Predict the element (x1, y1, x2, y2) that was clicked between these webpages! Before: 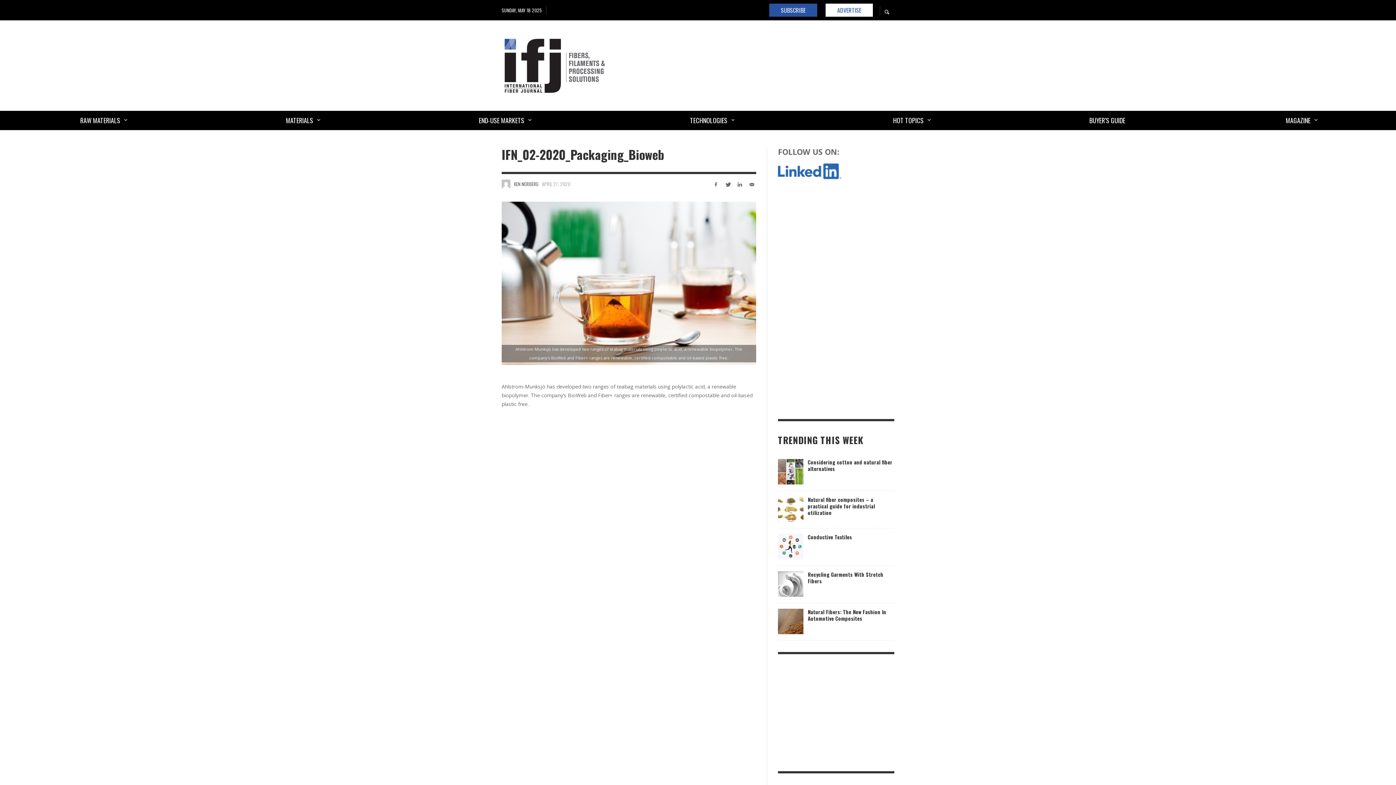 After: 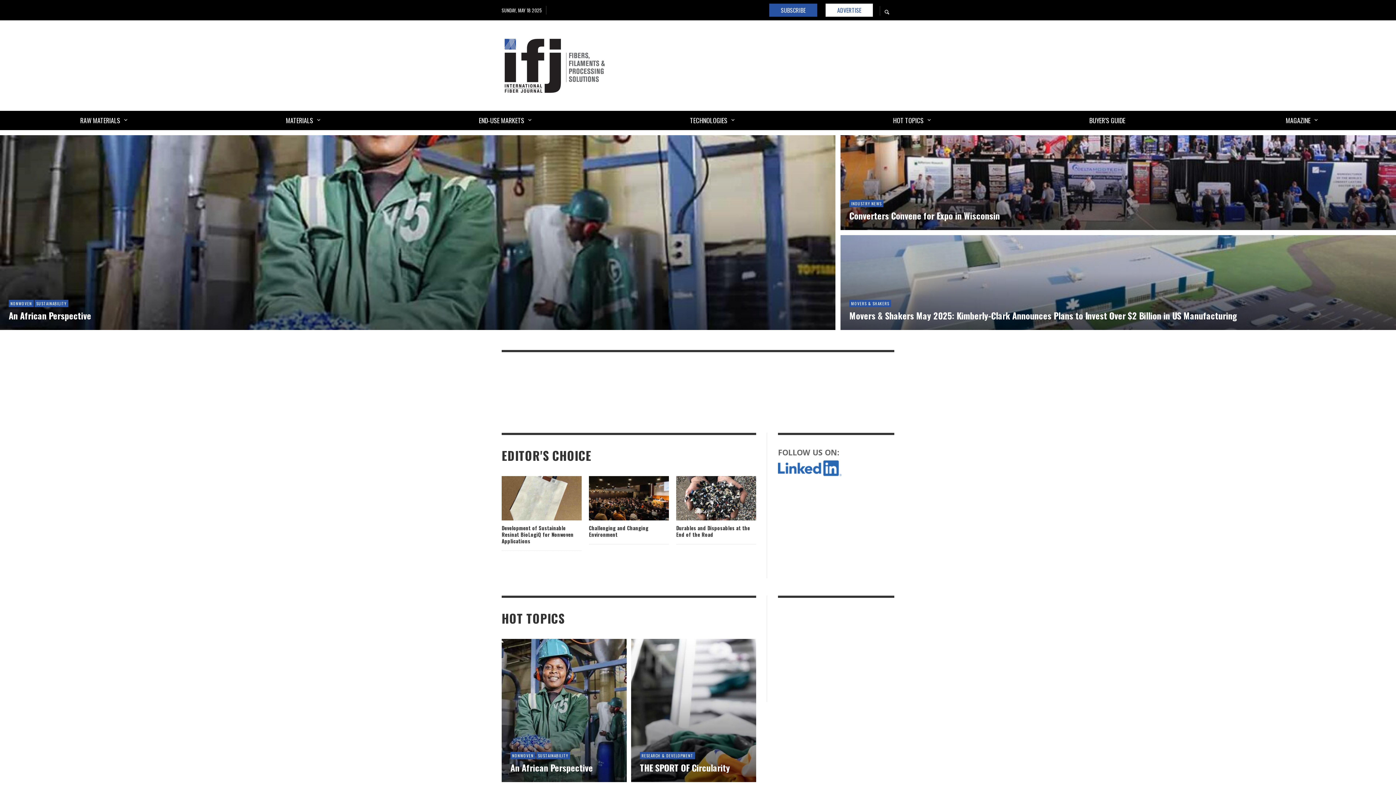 Action: bbox: (501, 35, 608, 95)